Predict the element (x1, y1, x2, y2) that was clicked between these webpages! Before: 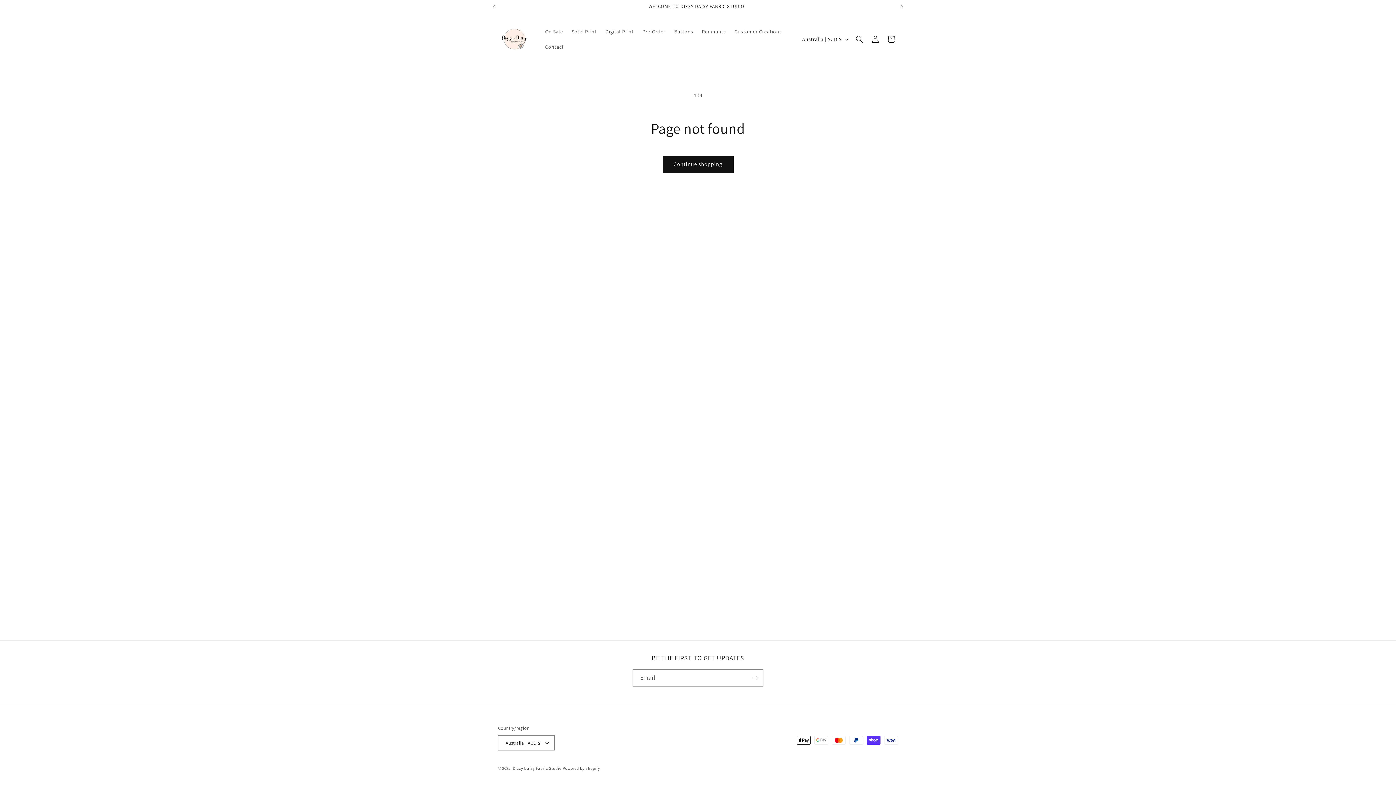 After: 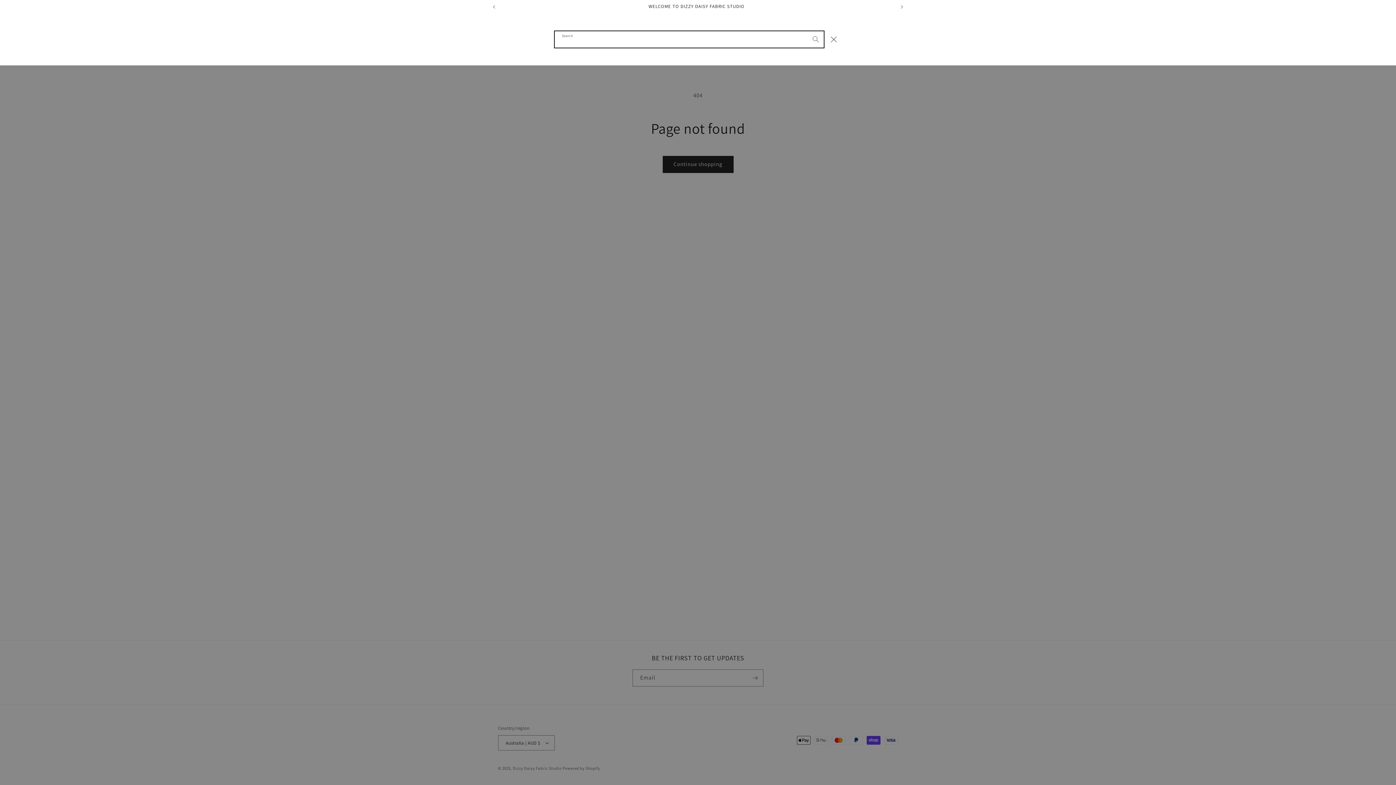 Action: label: Search bbox: (851, 31, 867, 47)